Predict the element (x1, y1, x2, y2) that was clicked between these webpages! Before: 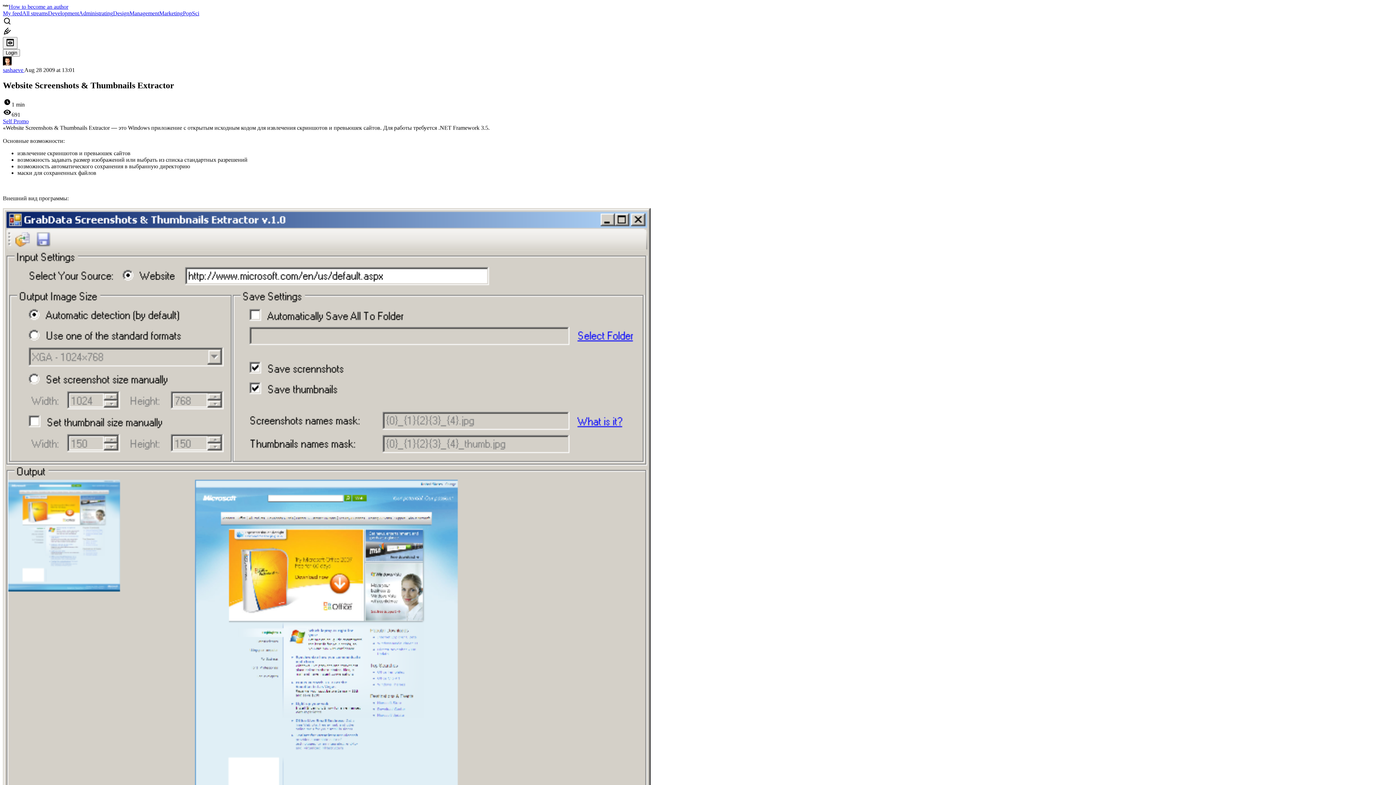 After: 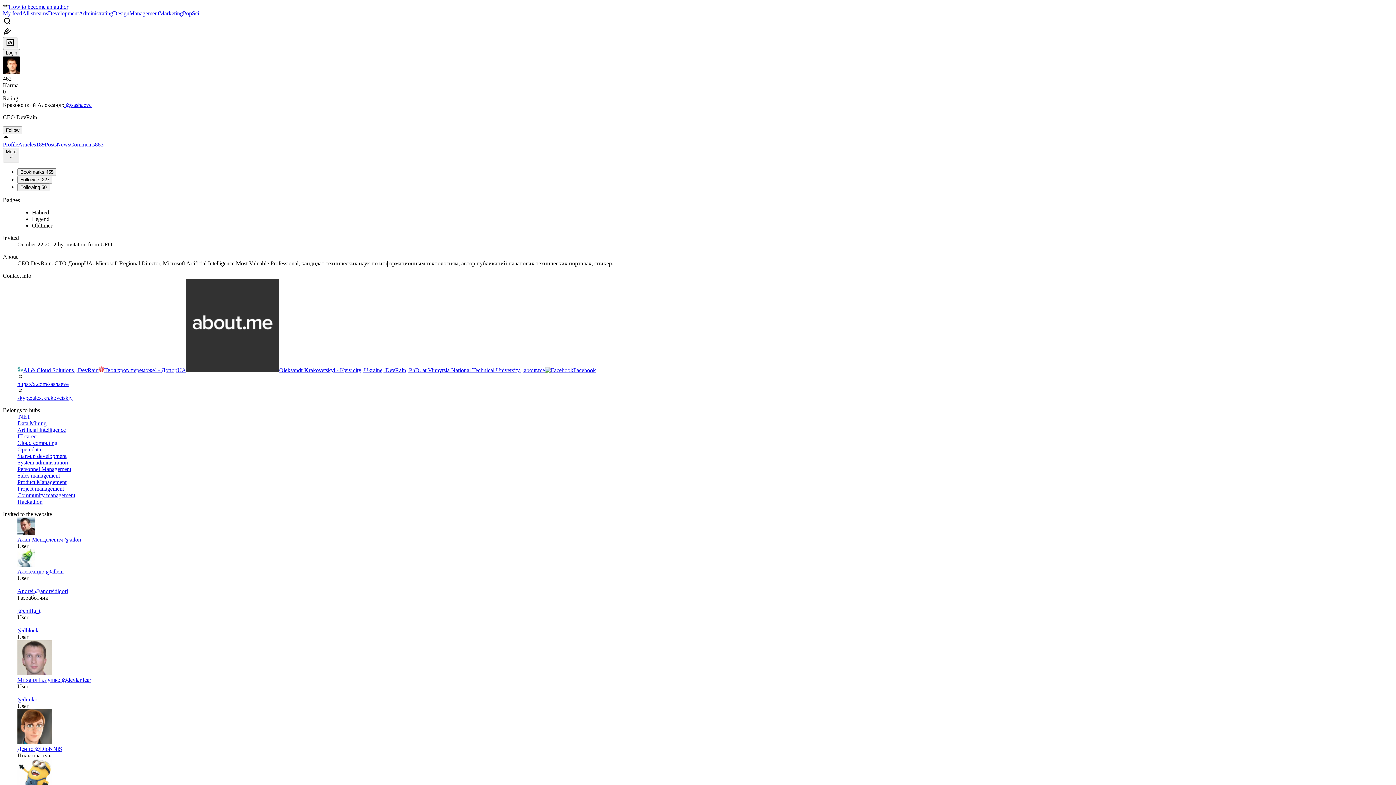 Action: bbox: (2, 56, 1393, 66)